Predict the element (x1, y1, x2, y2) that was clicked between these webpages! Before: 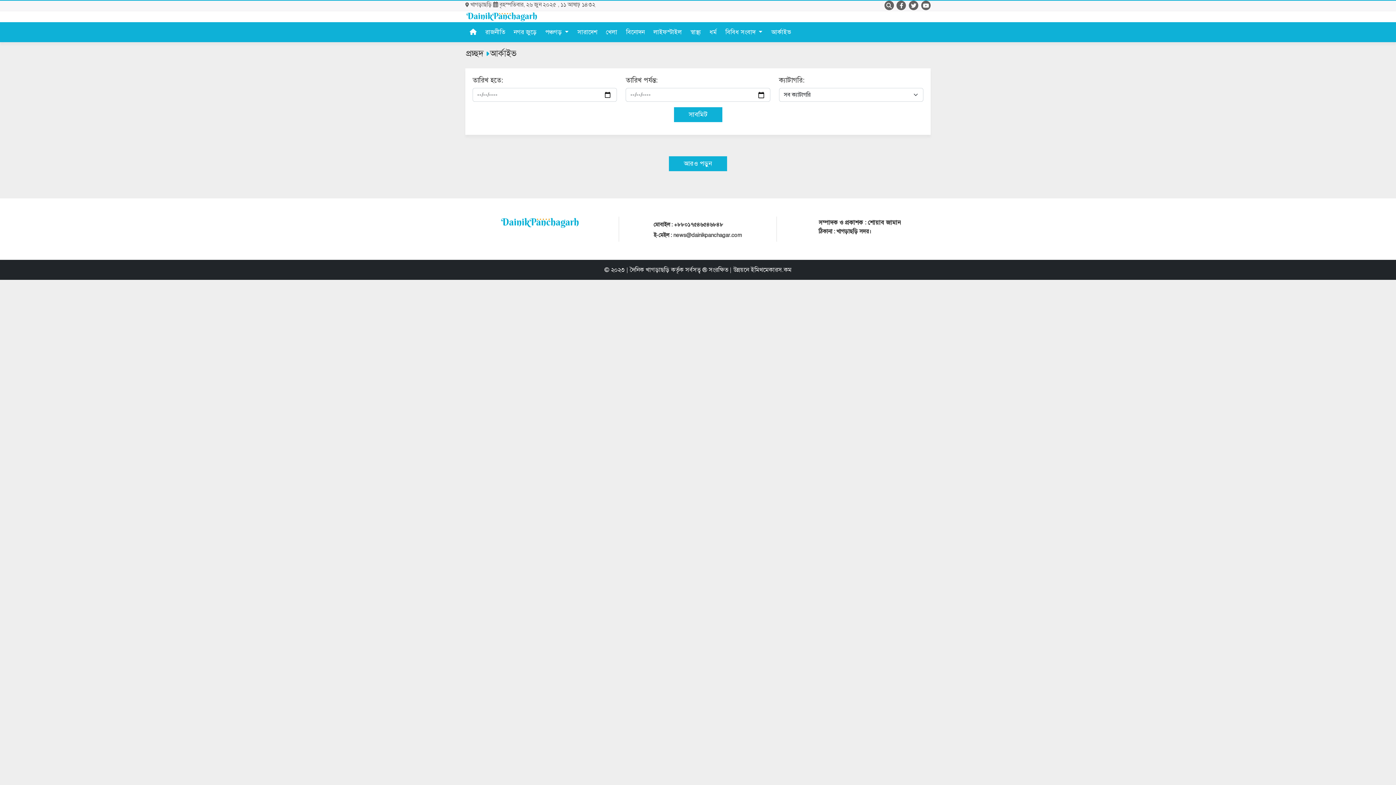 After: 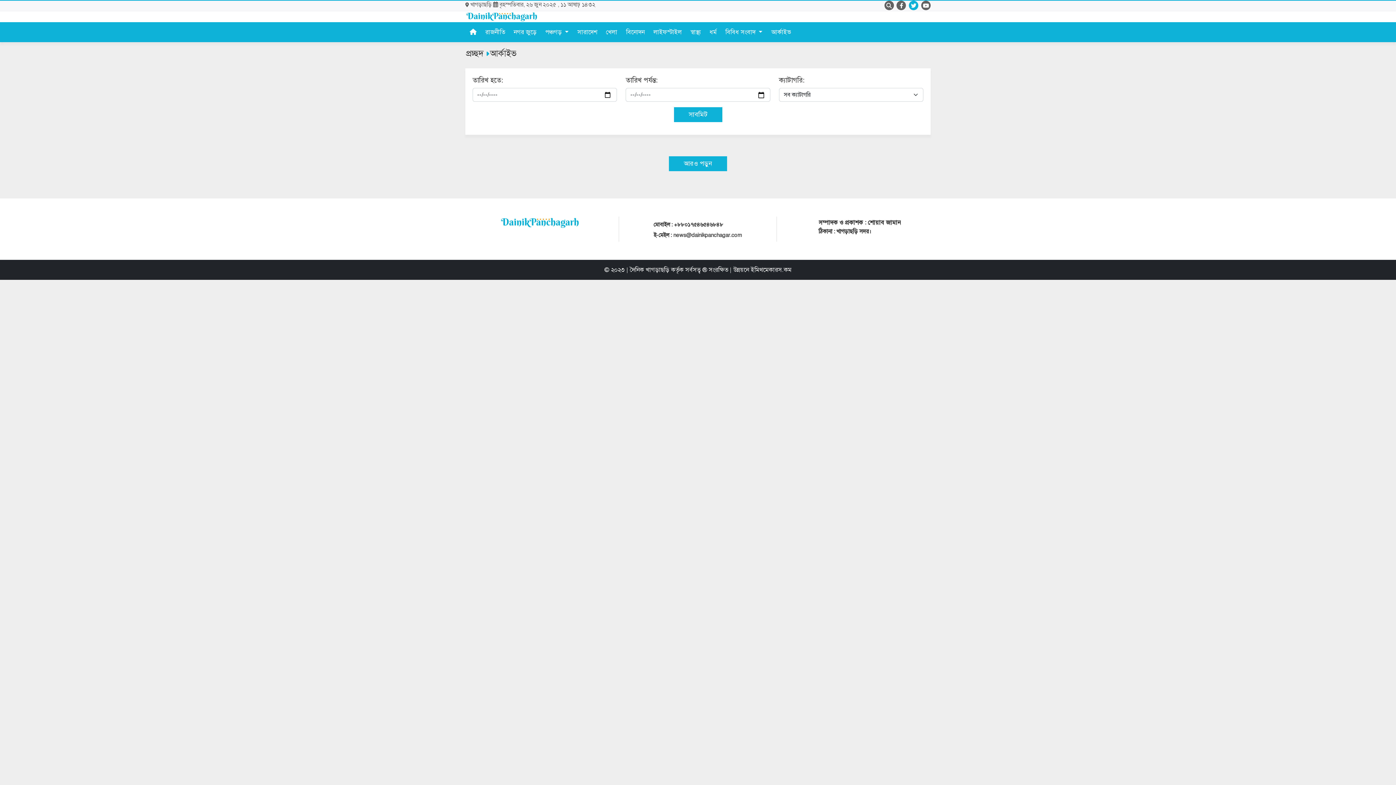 Action: bbox: (911, 2, 916, 10)